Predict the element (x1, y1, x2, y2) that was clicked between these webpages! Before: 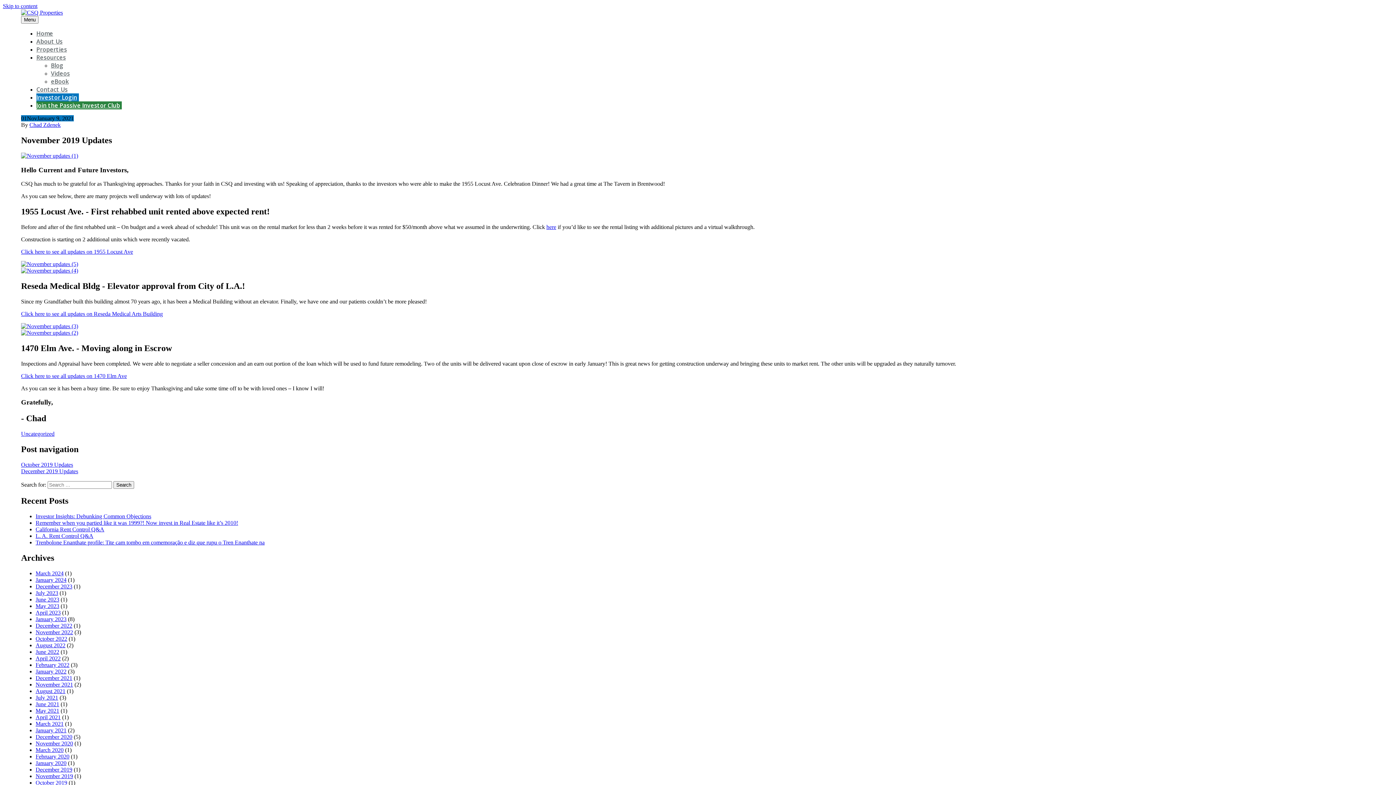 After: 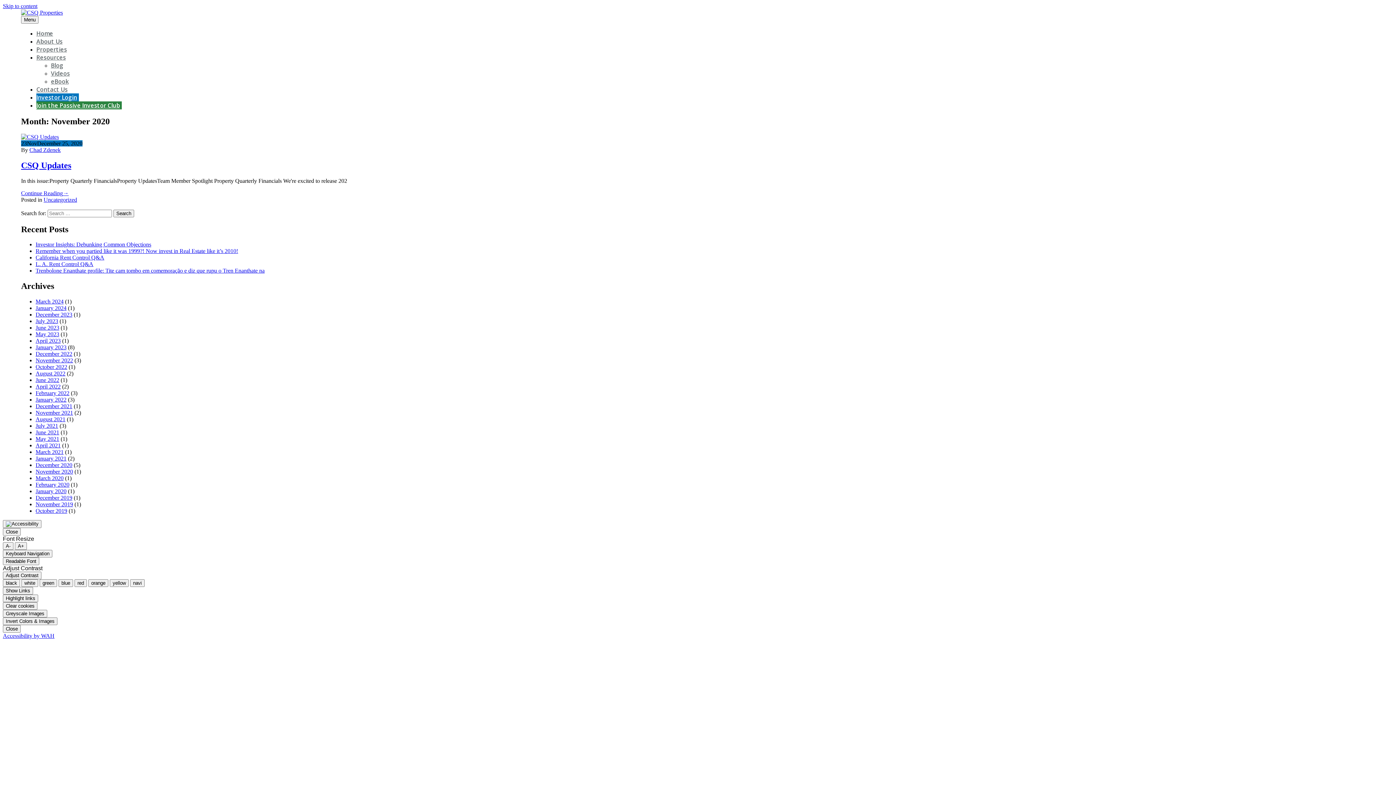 Action: label: November 2020 bbox: (35, 740, 73, 746)